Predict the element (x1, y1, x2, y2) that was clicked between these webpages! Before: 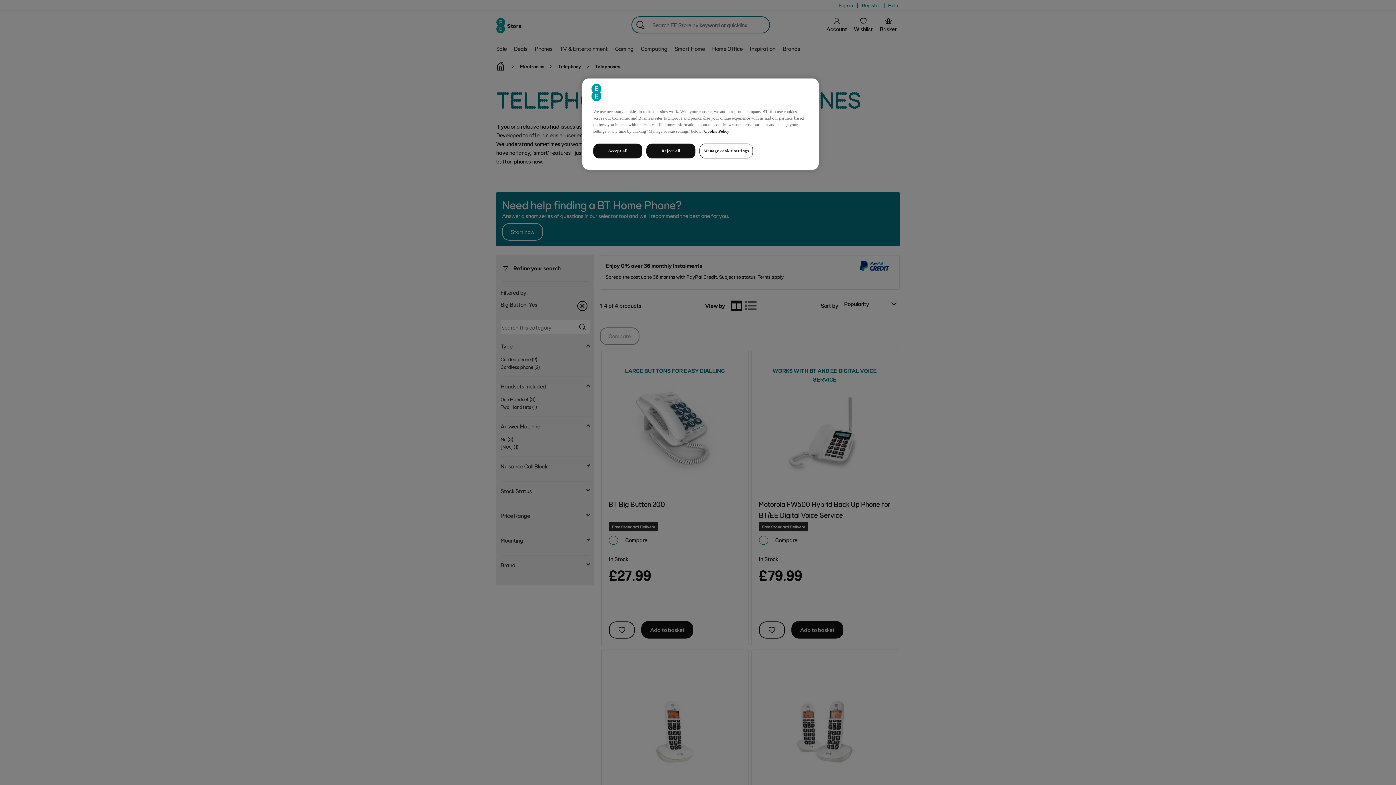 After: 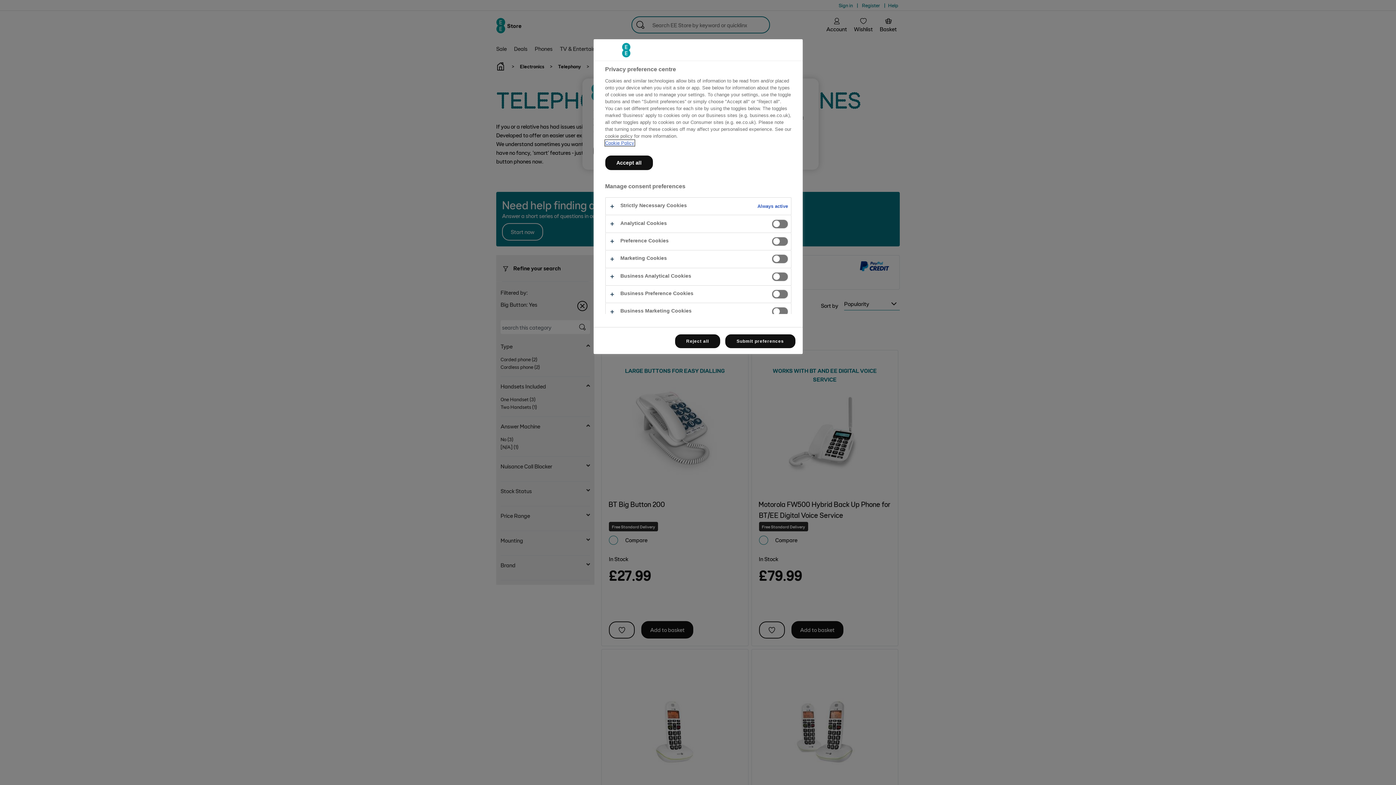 Action: label: Manage cookie settings bbox: (699, 143, 753, 158)